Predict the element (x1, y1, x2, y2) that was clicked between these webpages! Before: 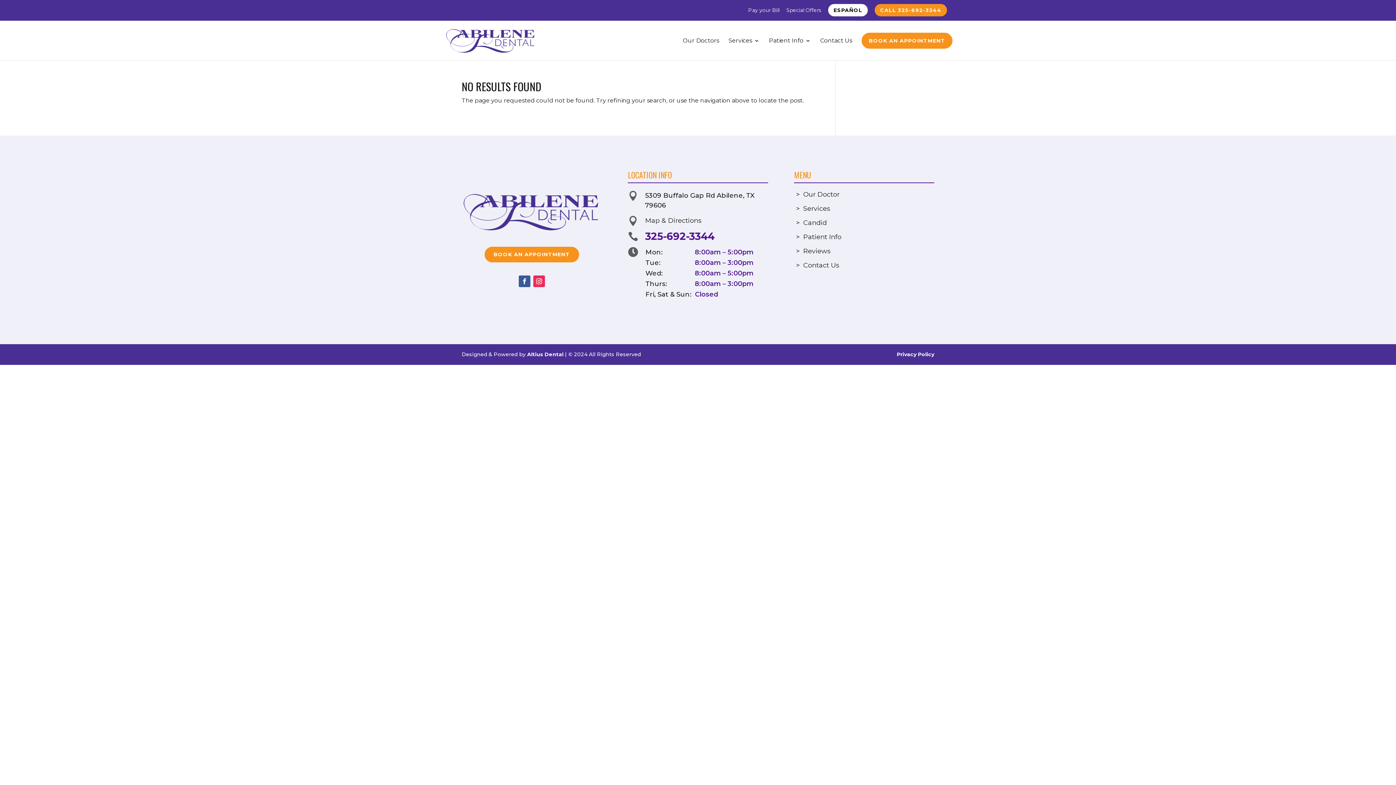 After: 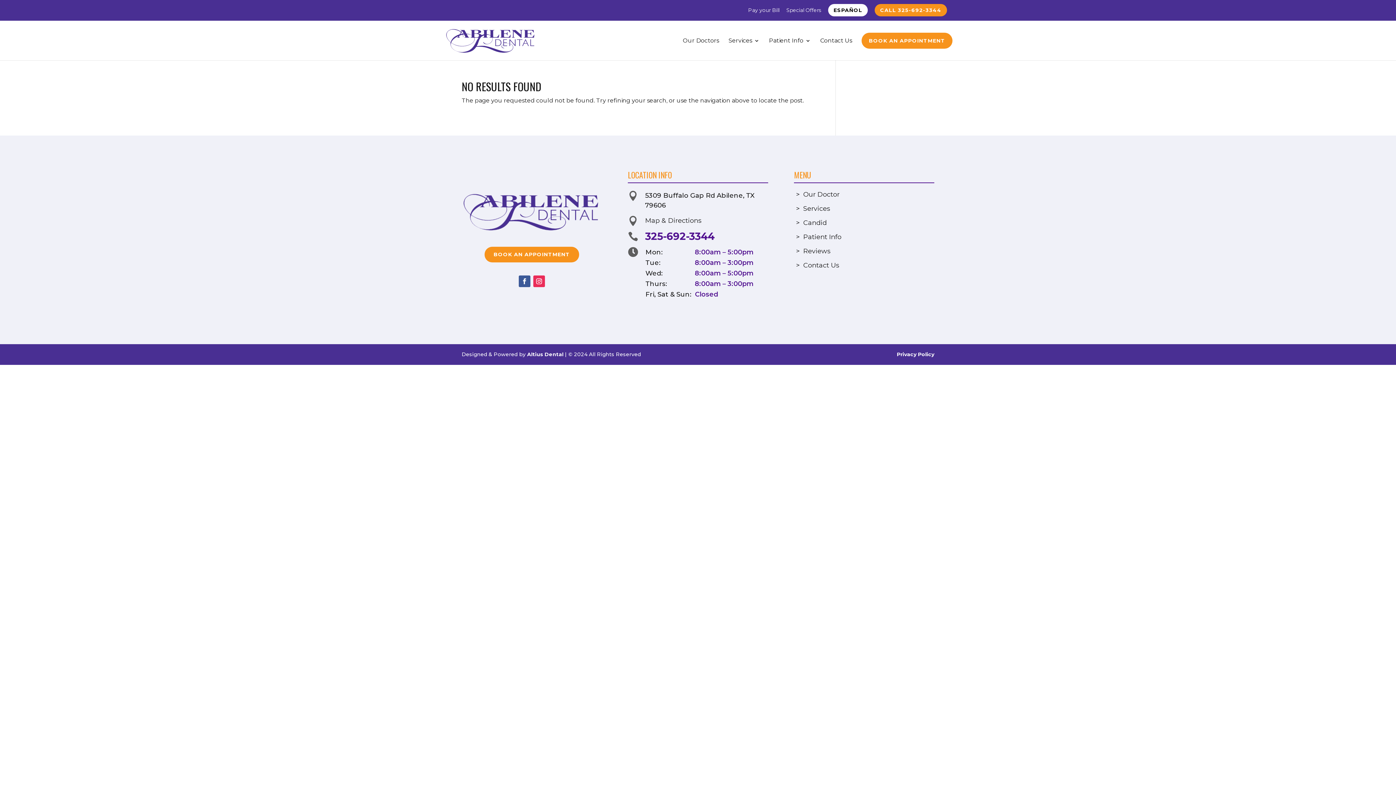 Action: bbox: (527, 351, 563, 357) label: Altius Dental